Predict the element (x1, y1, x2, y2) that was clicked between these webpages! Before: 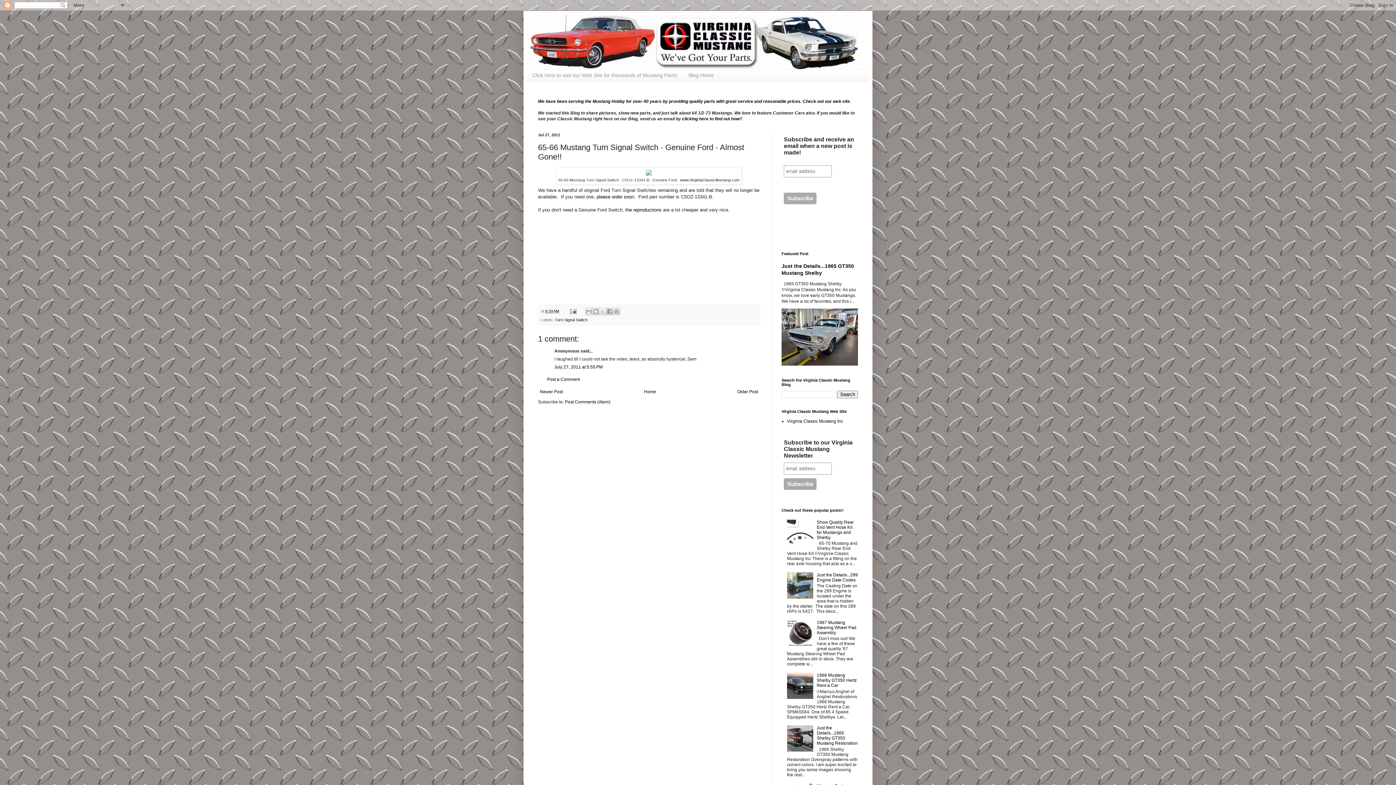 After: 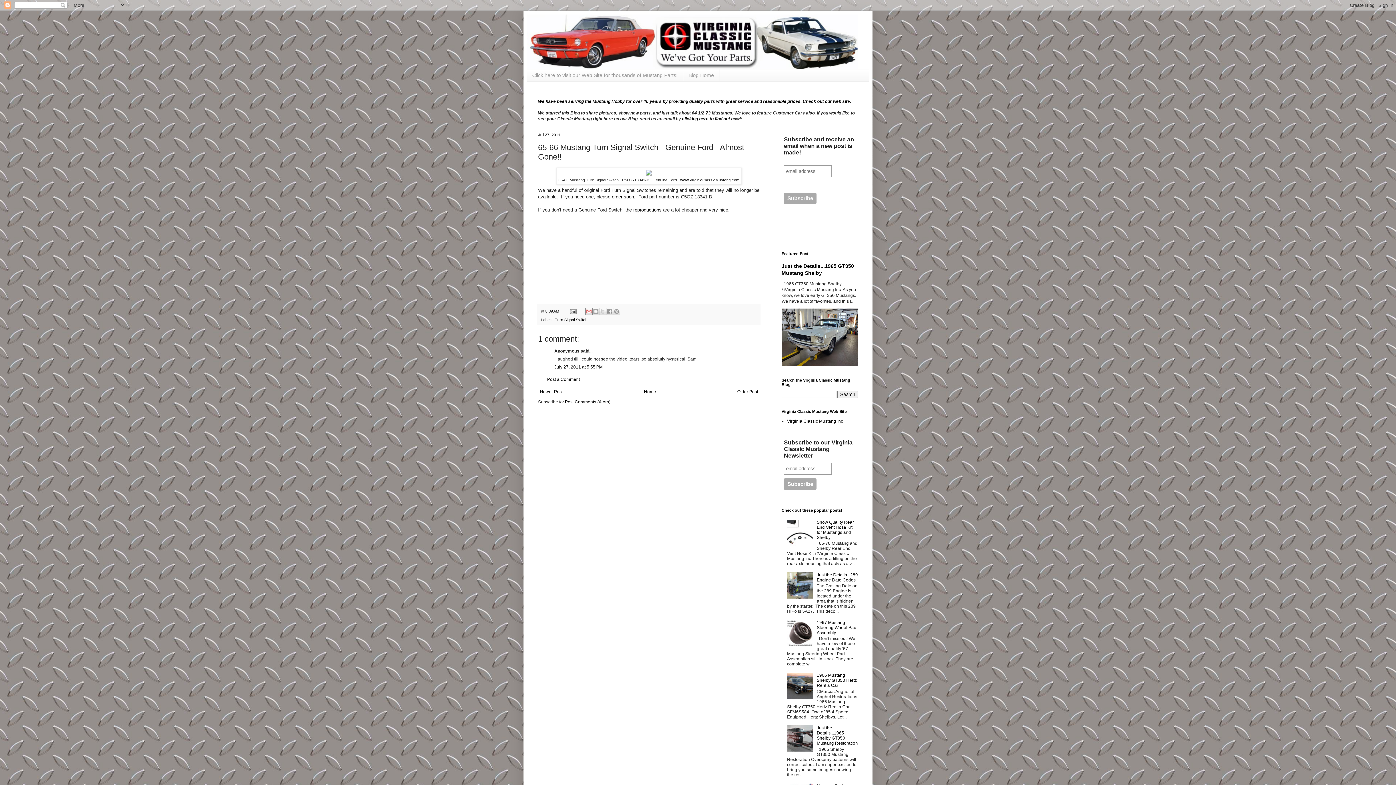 Action: label: Email This bbox: (585, 308, 592, 315)